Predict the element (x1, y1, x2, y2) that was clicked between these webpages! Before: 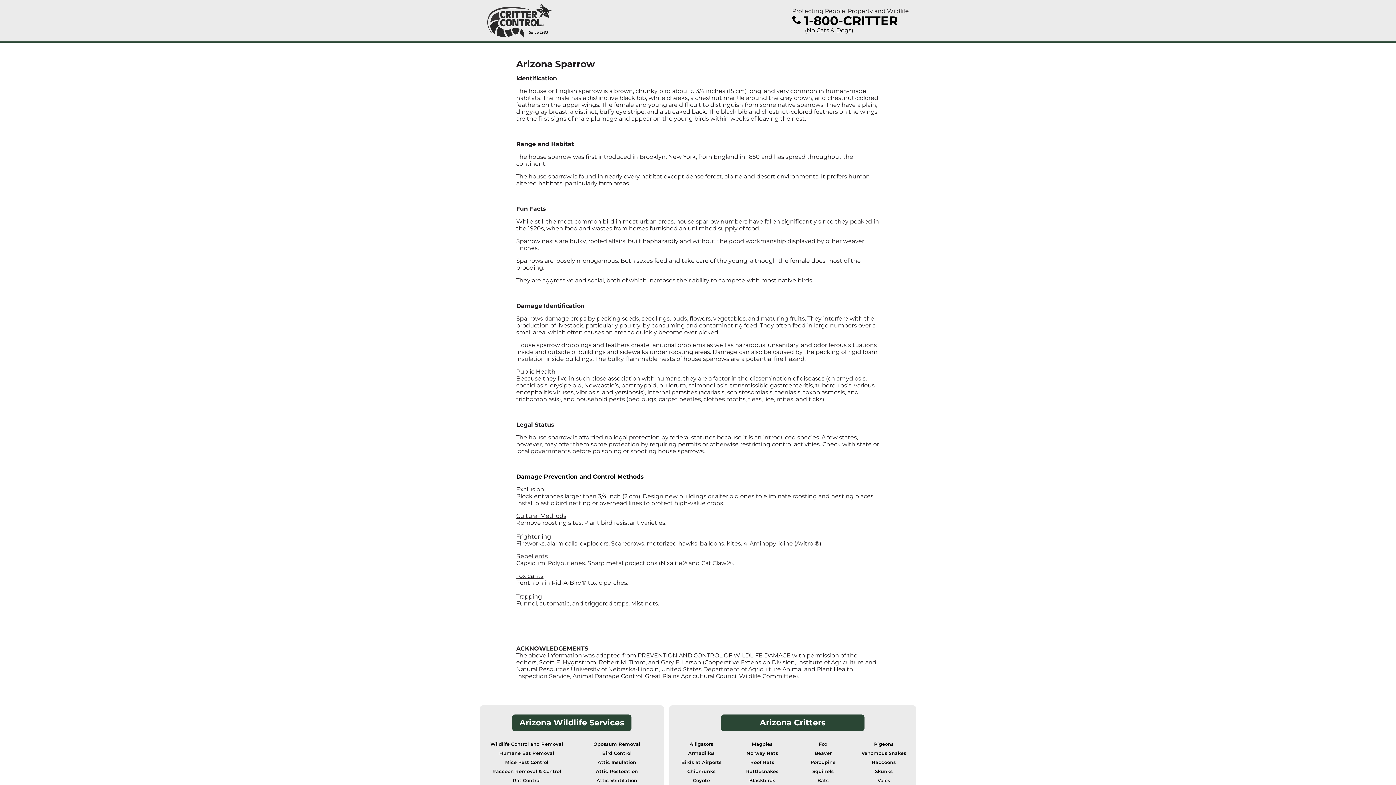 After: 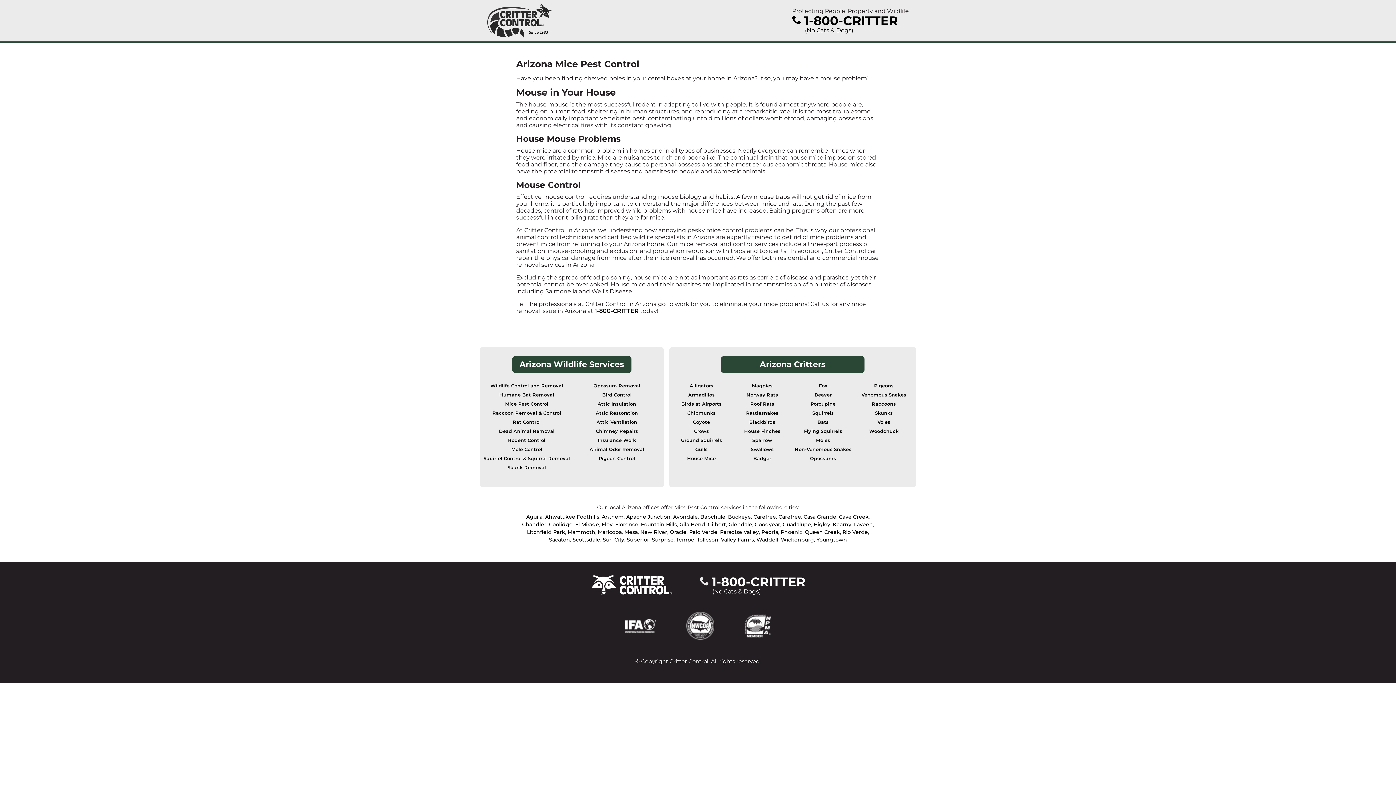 Action: label: Mice Pest Control bbox: (505, 760, 548, 765)